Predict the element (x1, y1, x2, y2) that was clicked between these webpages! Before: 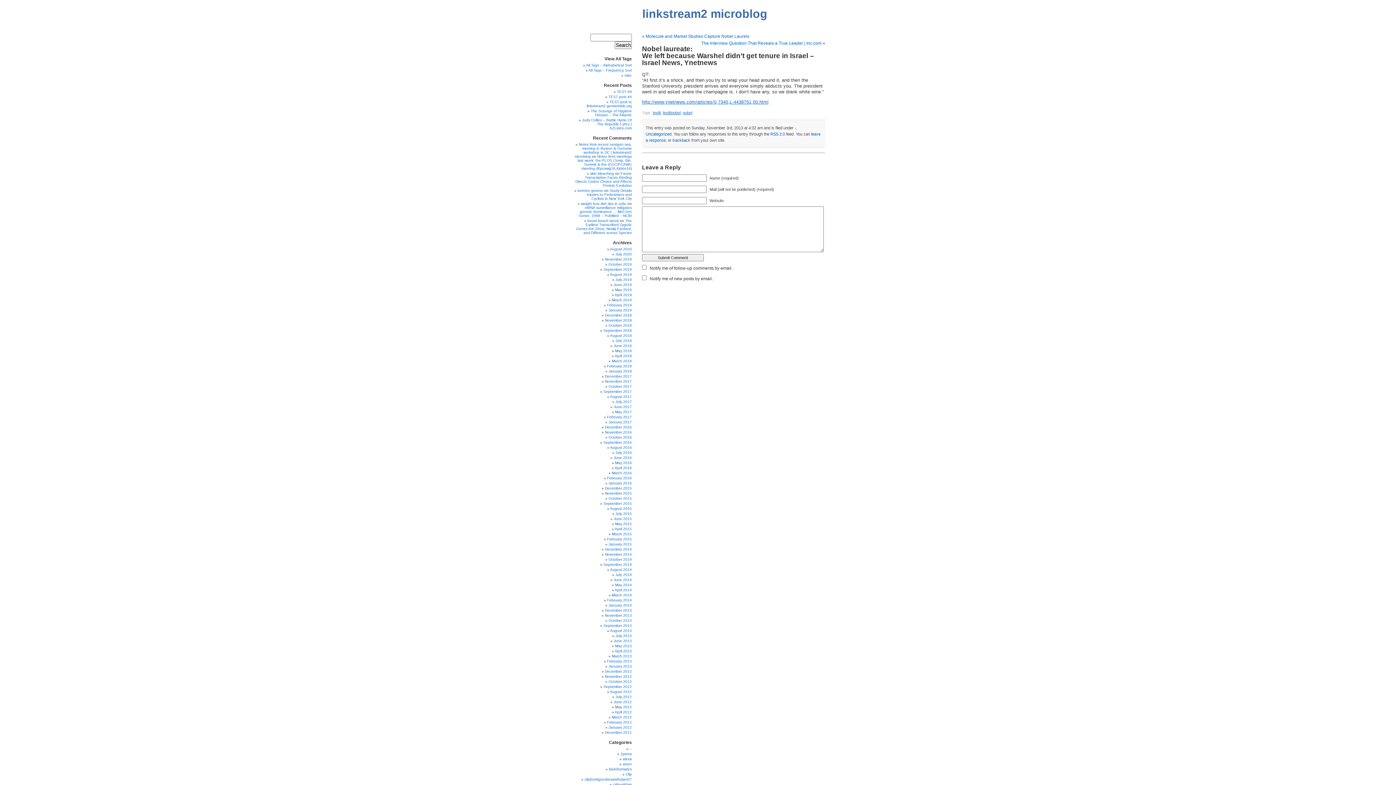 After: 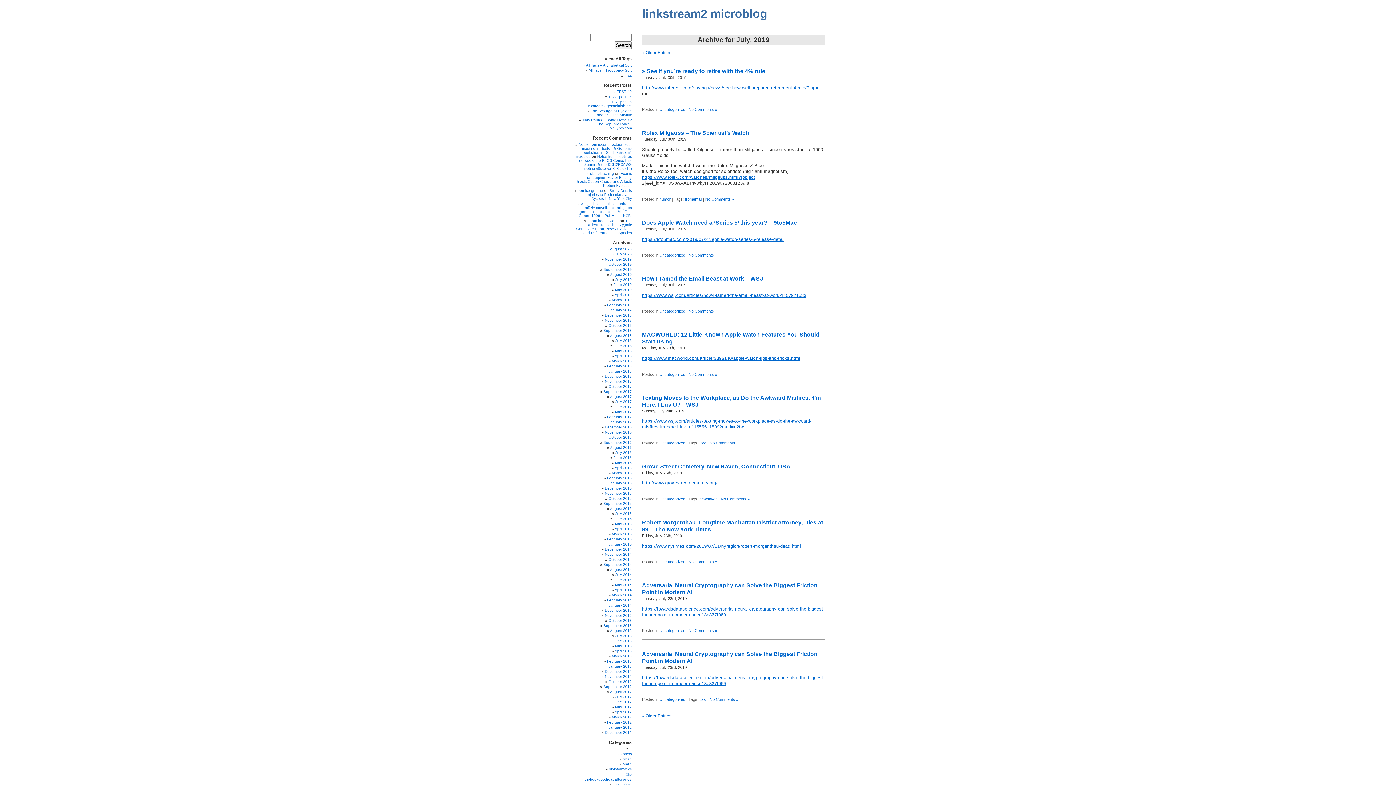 Action: bbox: (615, 277, 632, 281) label: July 2019